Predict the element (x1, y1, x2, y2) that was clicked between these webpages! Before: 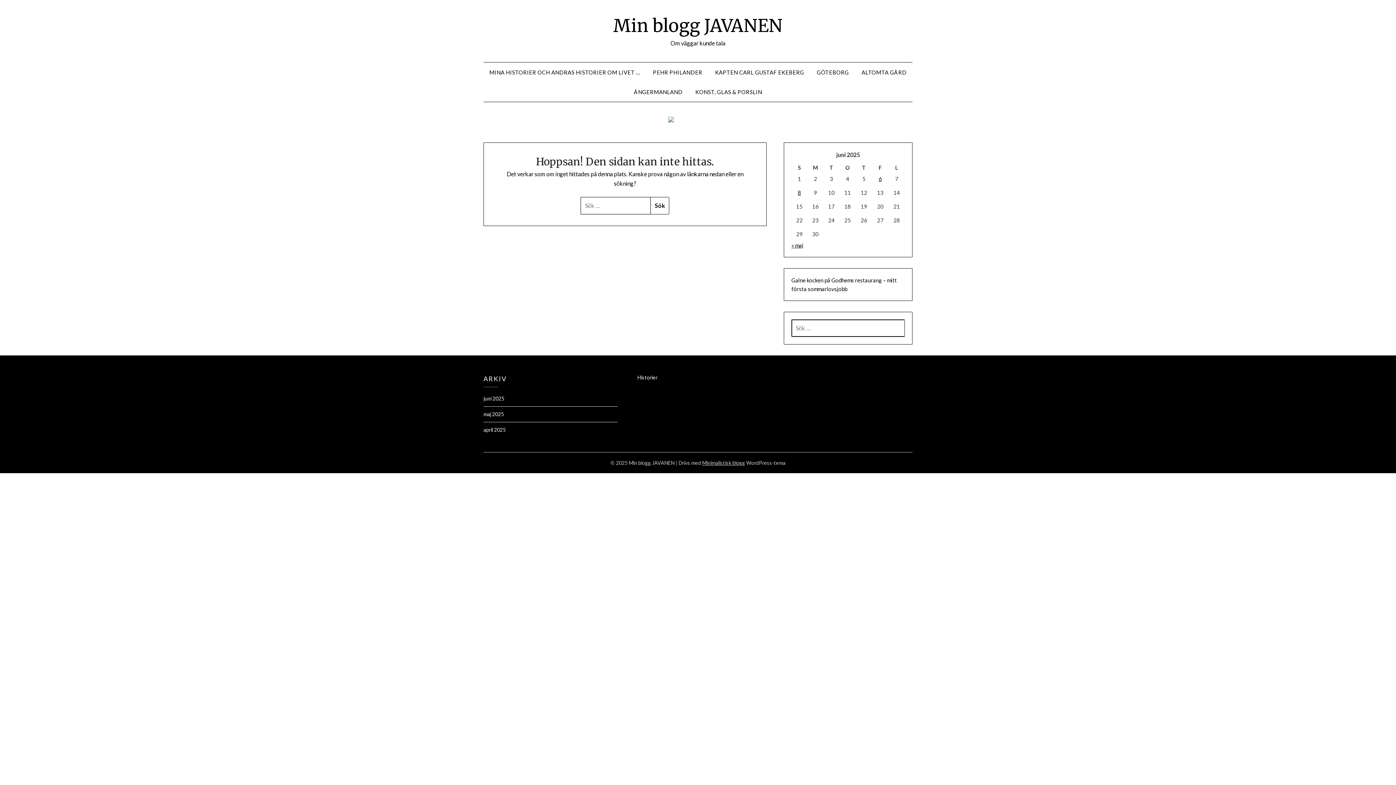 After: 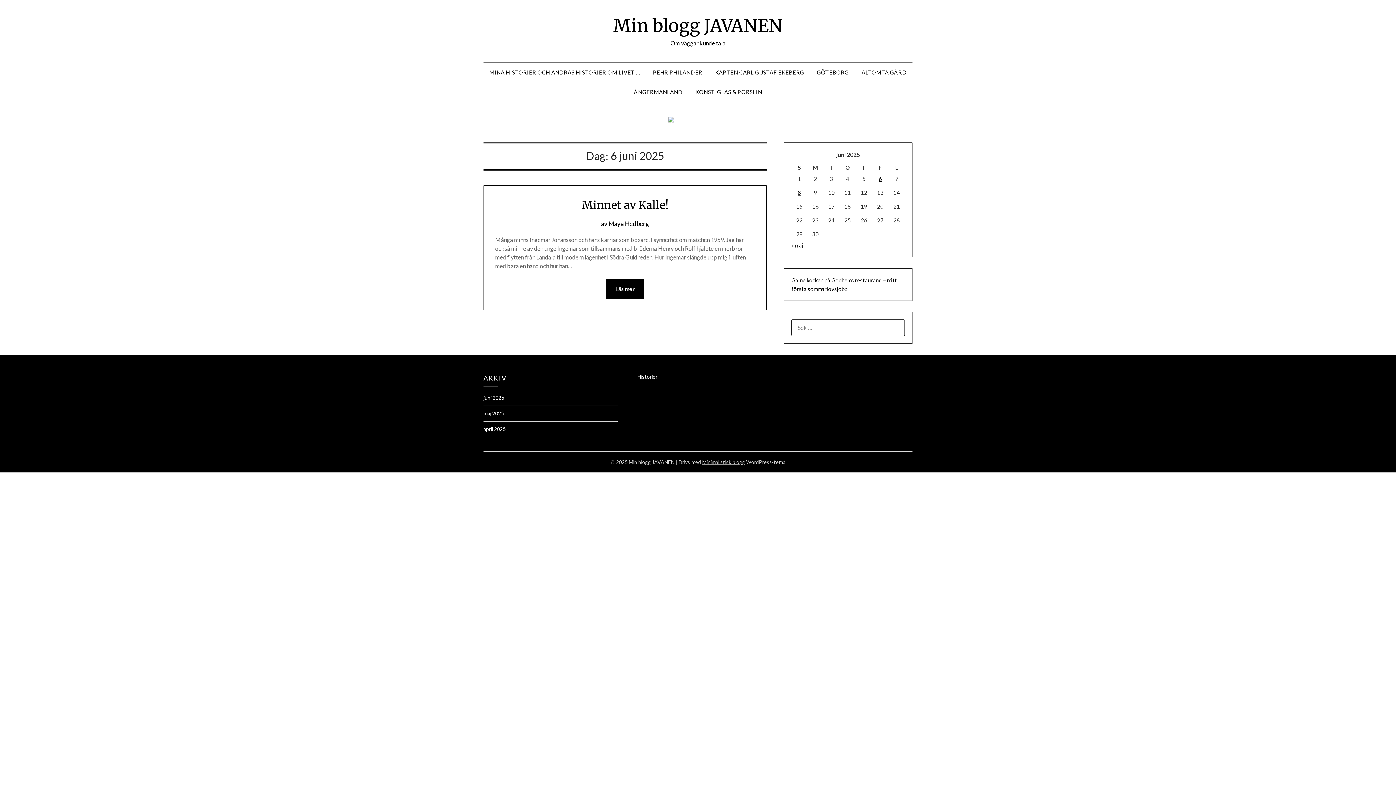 Action: bbox: (878, 175, 882, 182) label: Inlägg publicerade den 6 June 2025